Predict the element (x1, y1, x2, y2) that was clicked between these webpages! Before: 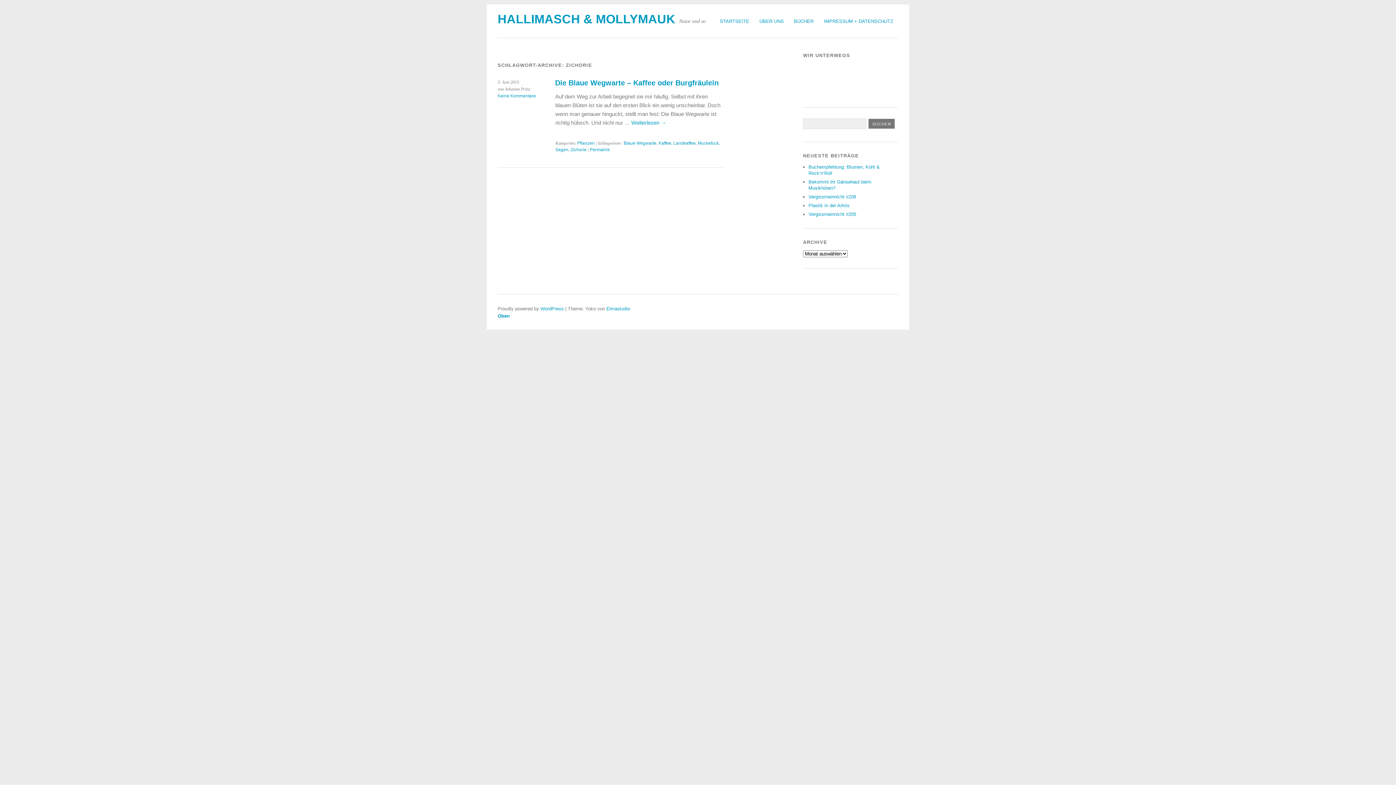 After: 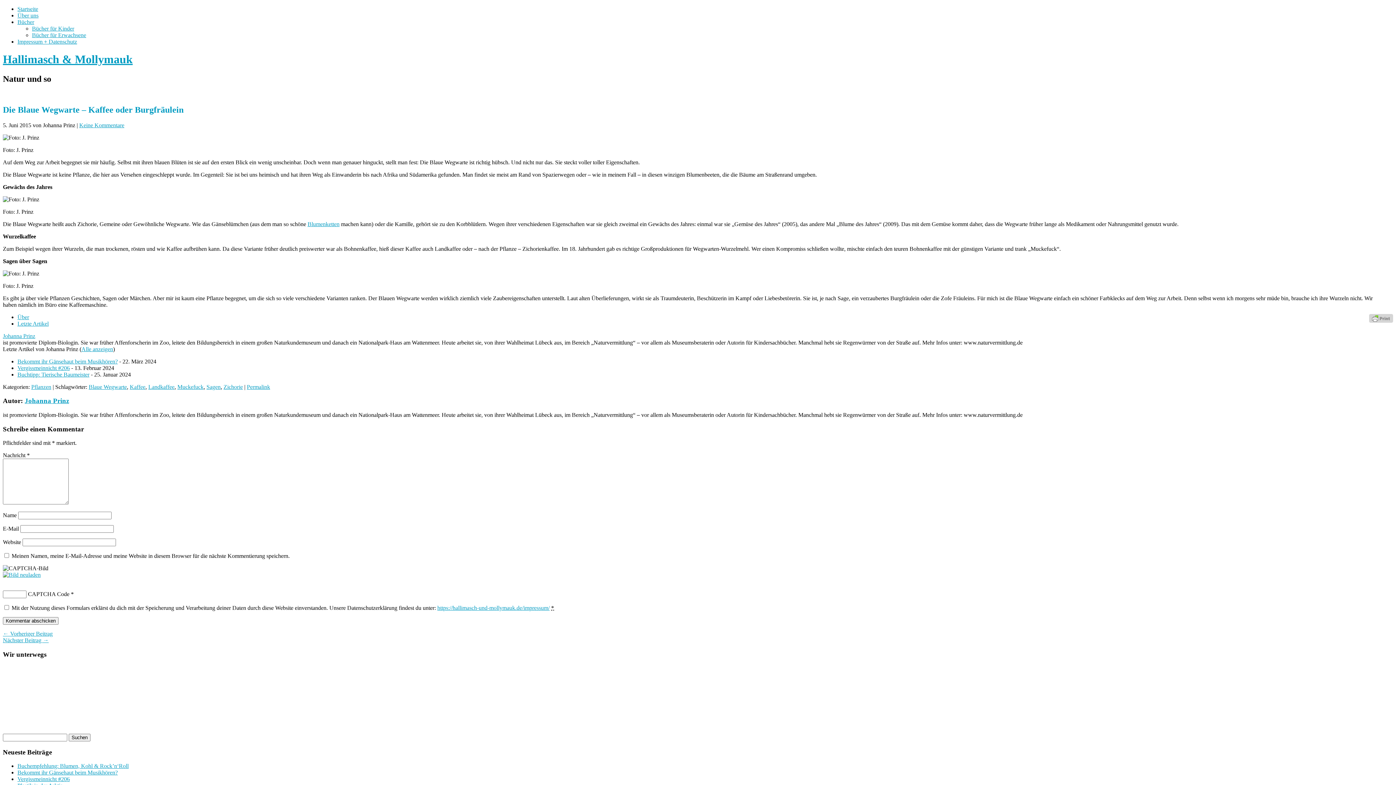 Action: label: Permalink bbox: (590, 141, 610, 152)